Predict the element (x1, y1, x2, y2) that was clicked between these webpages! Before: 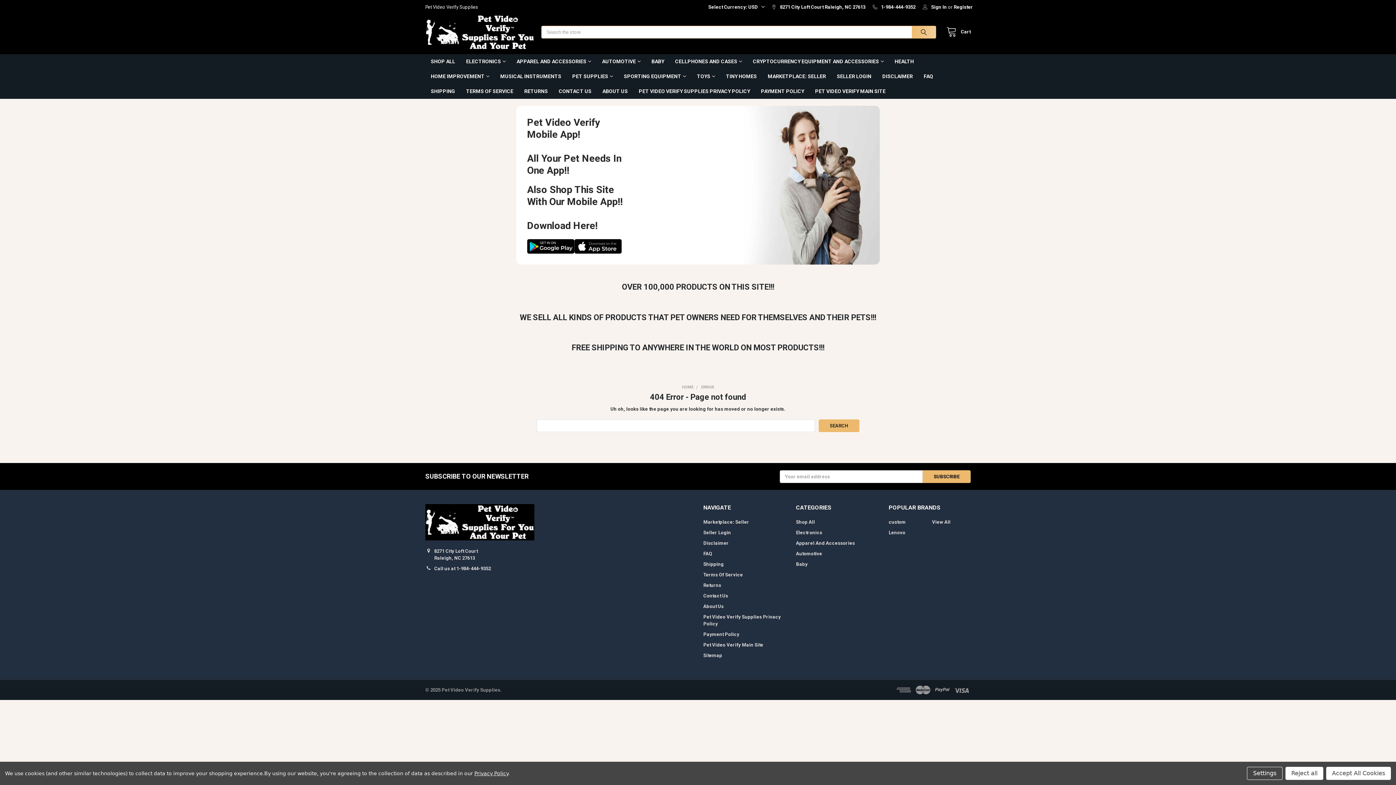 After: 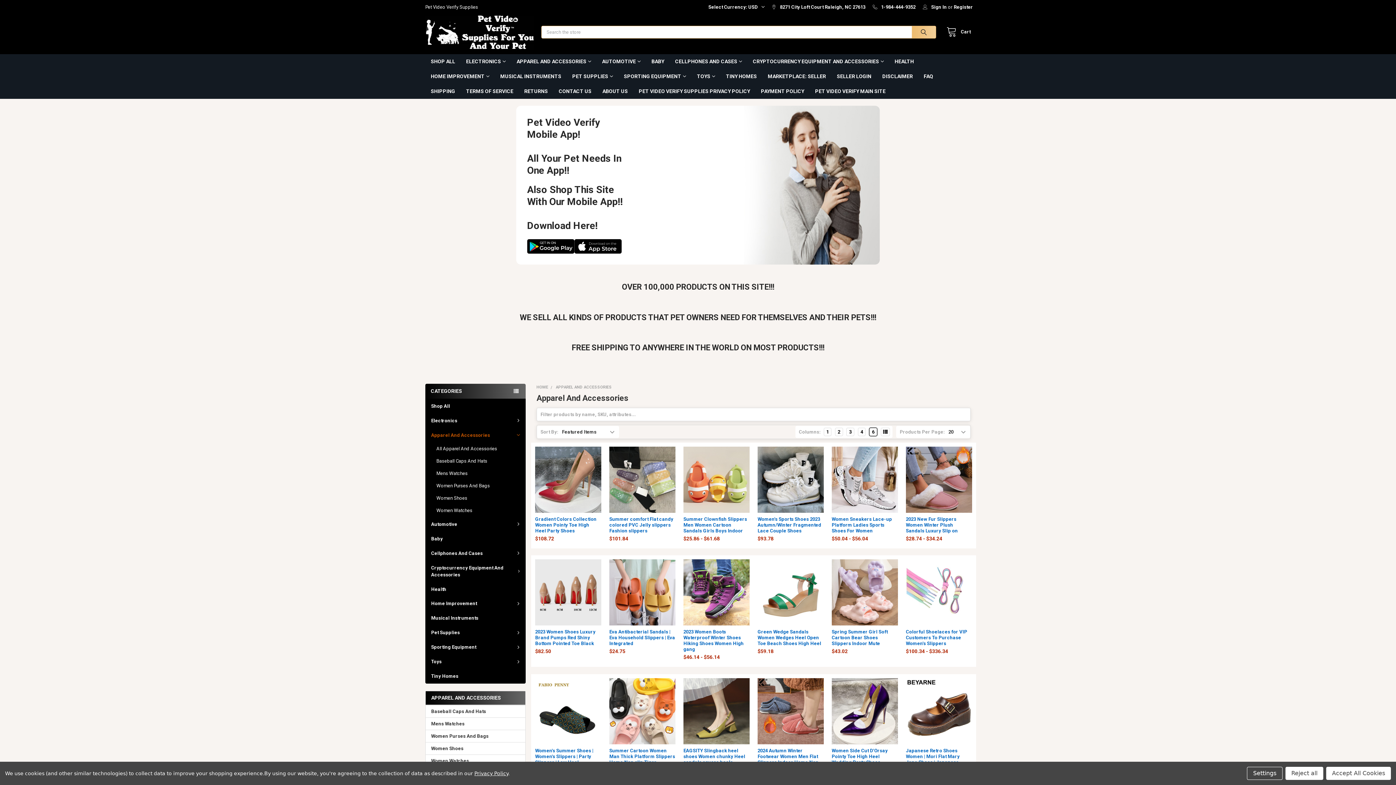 Action: bbox: (796, 540, 855, 546) label: Apparel And Accessories